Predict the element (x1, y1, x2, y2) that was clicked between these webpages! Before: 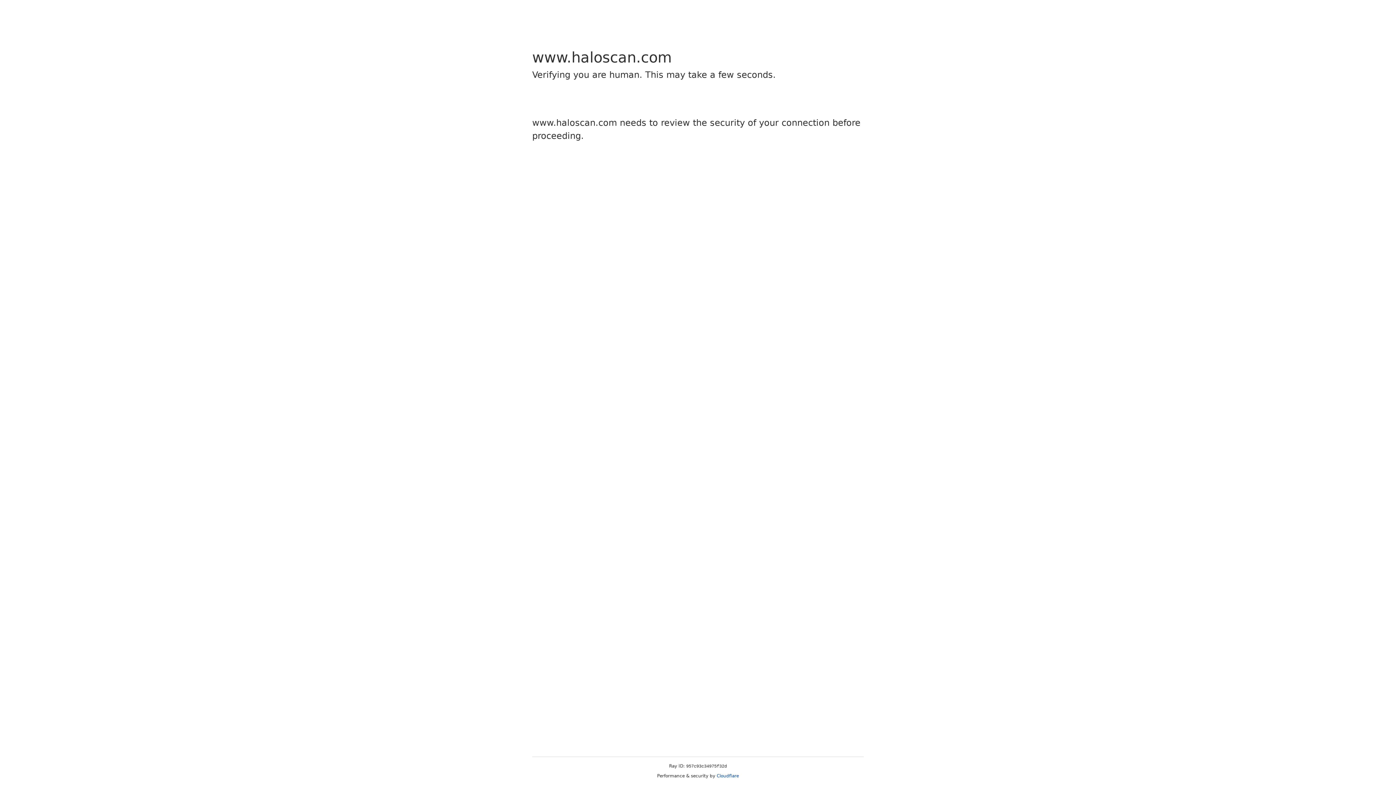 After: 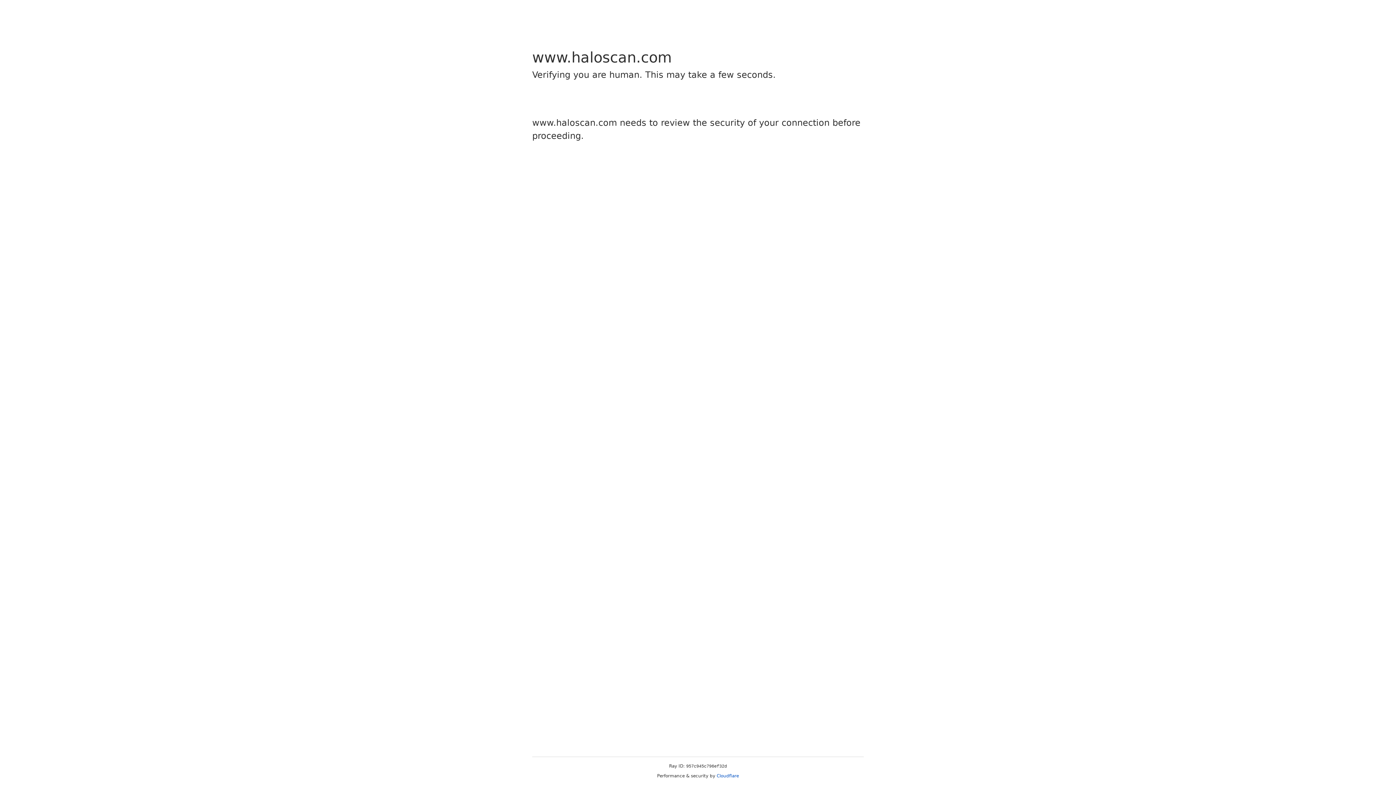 Action: bbox: (716, 773, 739, 778) label: Cloudflare